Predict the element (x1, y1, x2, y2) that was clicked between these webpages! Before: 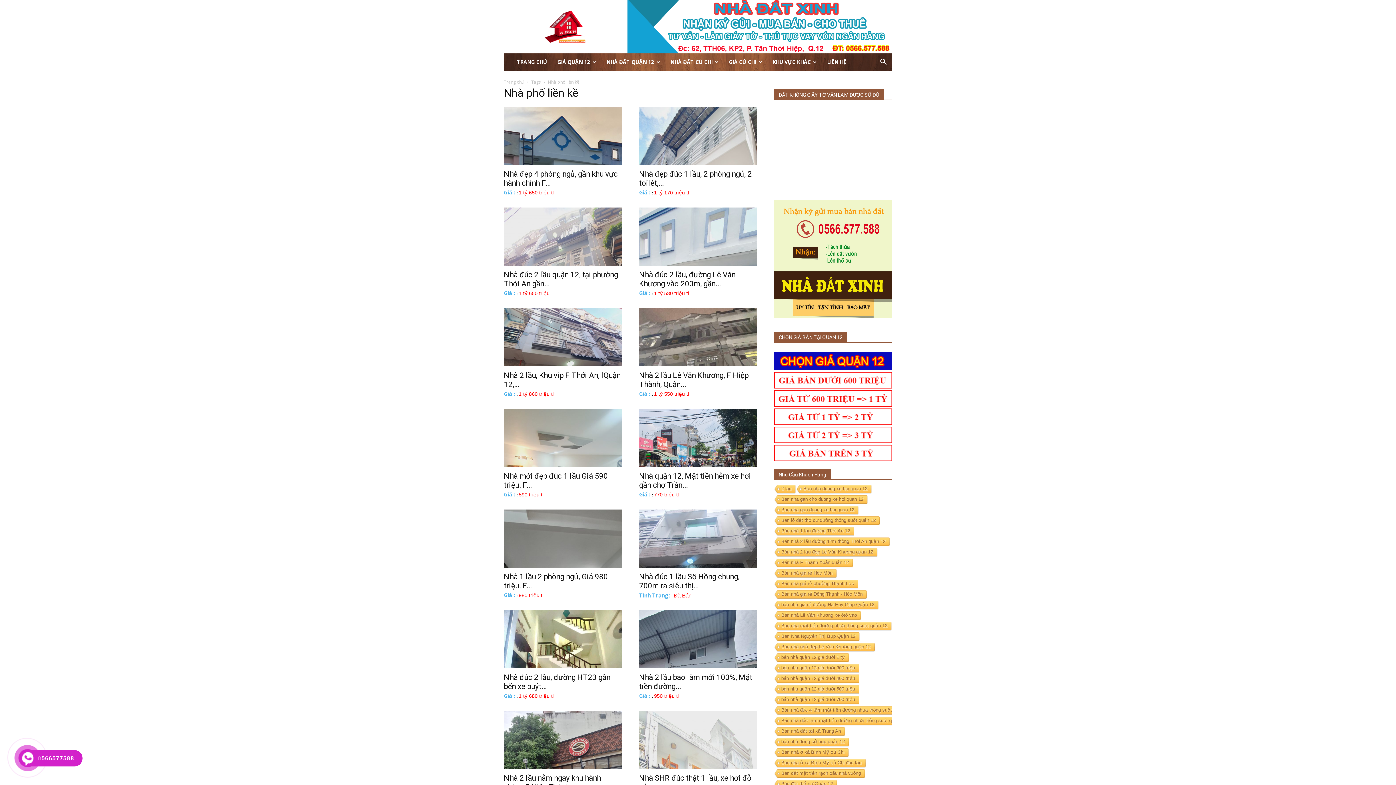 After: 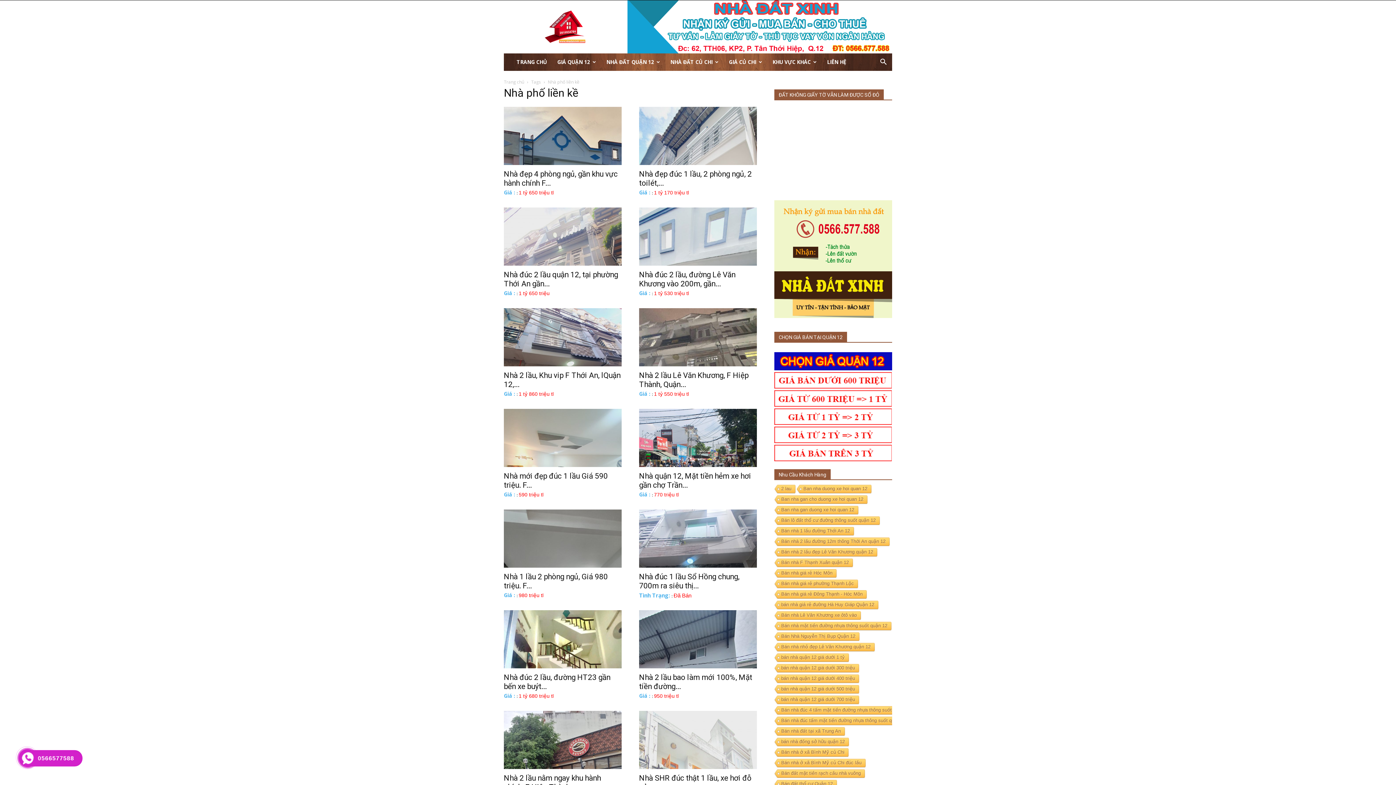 Action: bbox: (20, 751, 34, 765)